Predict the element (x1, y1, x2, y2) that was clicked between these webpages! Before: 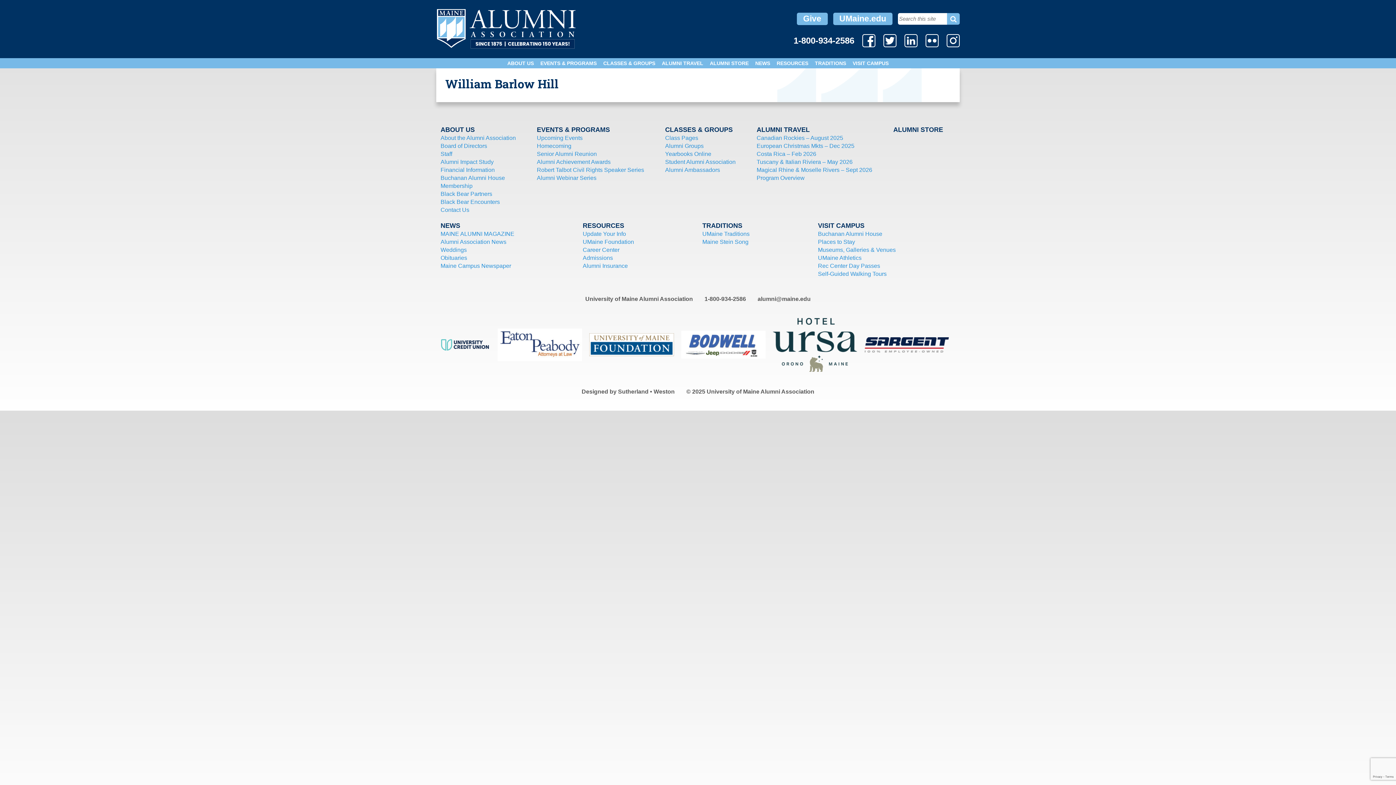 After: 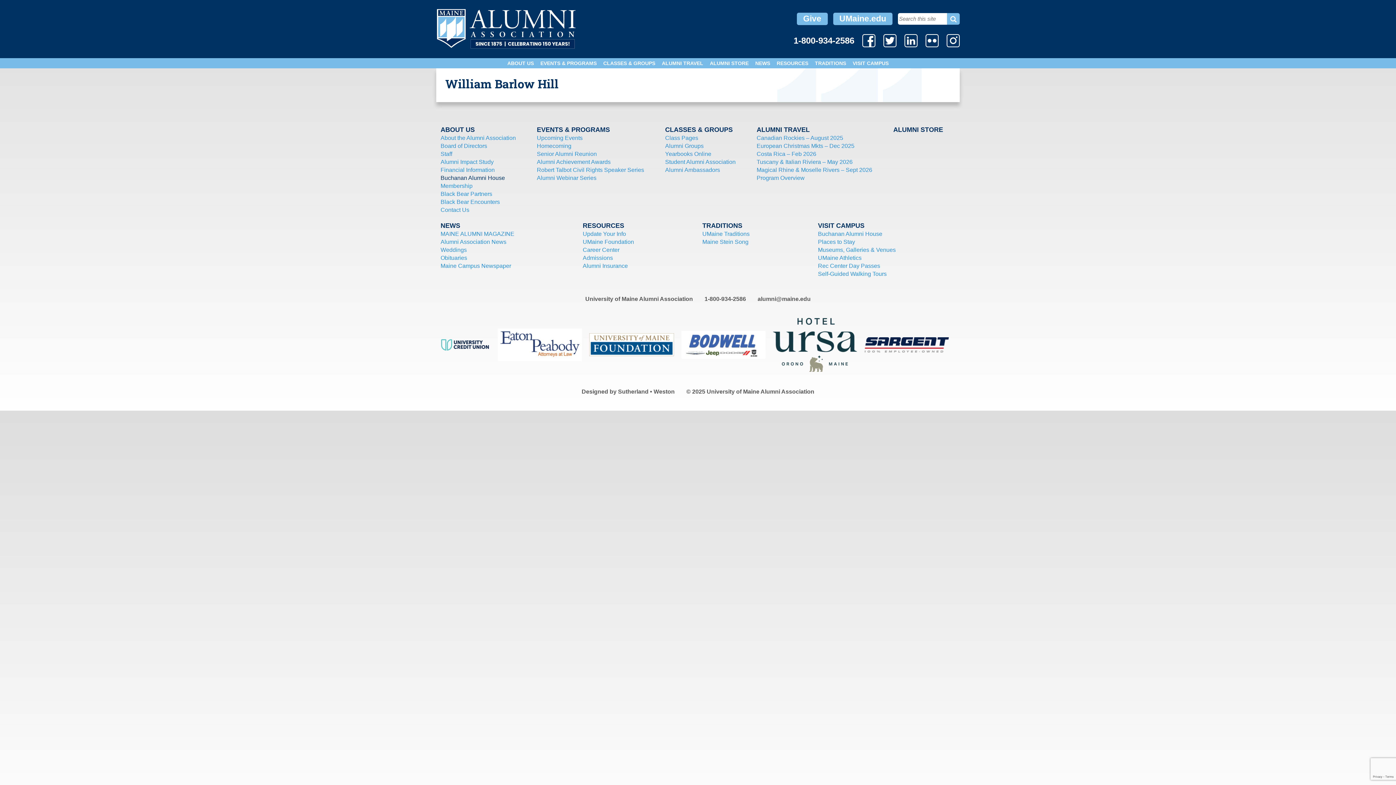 Action: bbox: (440, 174, 505, 181) label: Buchanan Alumni House